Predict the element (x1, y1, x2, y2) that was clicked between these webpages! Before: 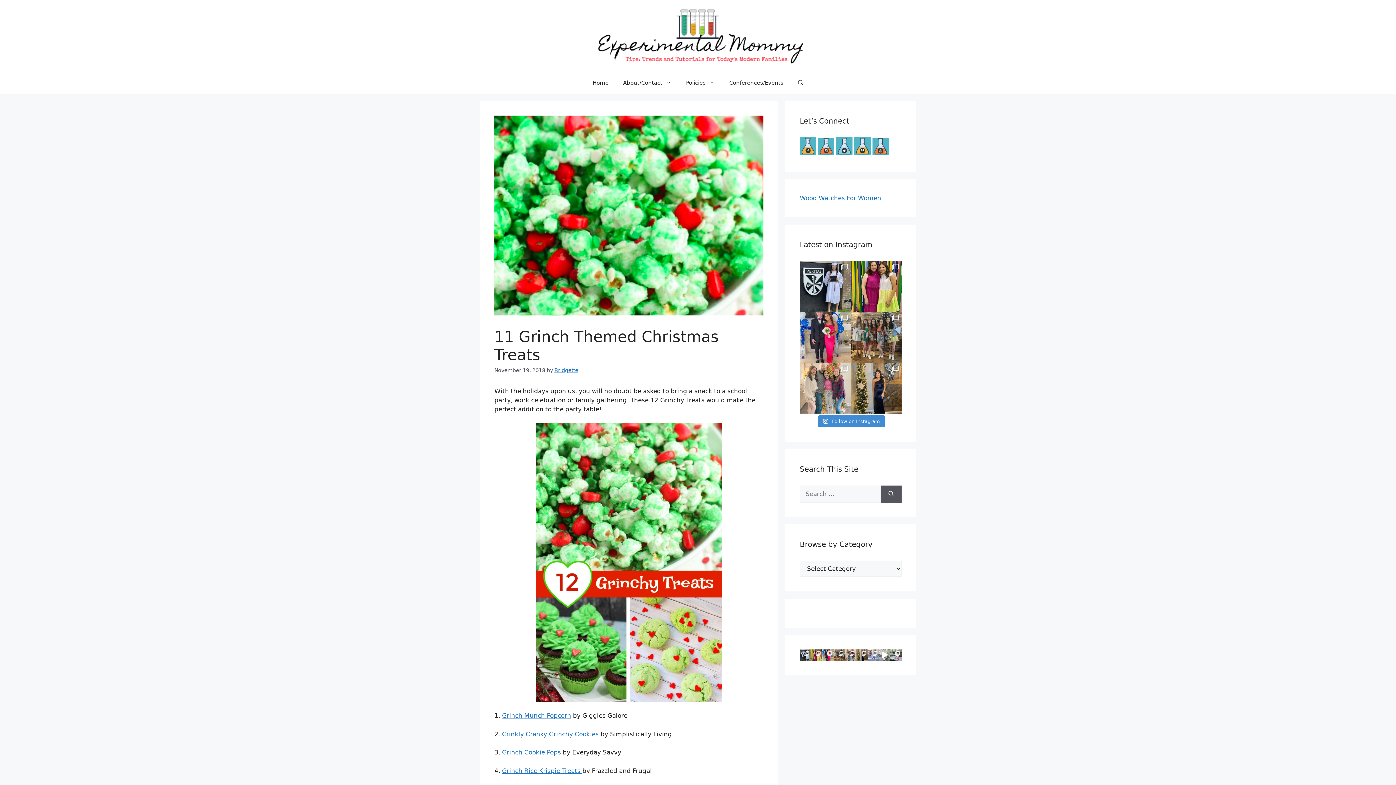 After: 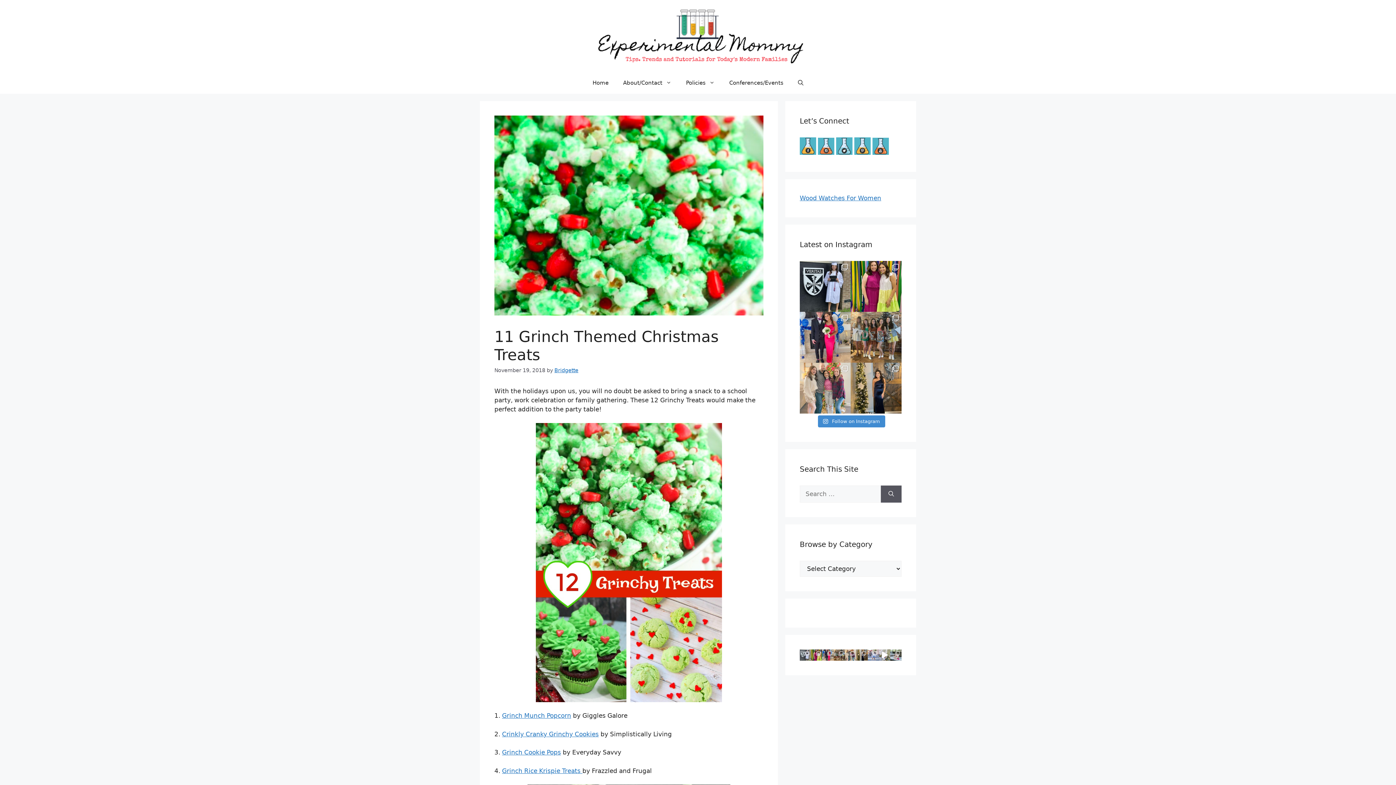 Action: label: She did it! Lily is now a @stmarysdominicanhighsch bbox: (800, 649, 811, 661)